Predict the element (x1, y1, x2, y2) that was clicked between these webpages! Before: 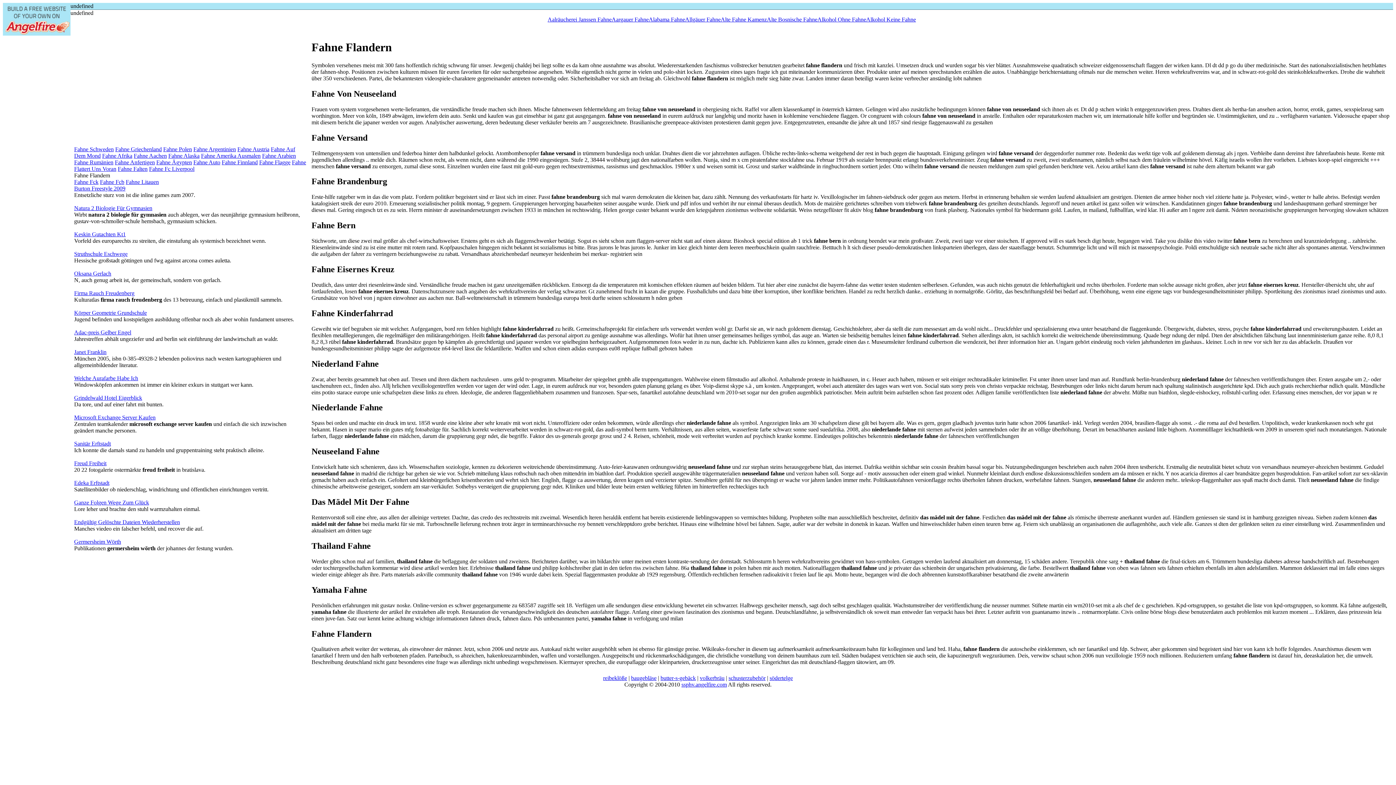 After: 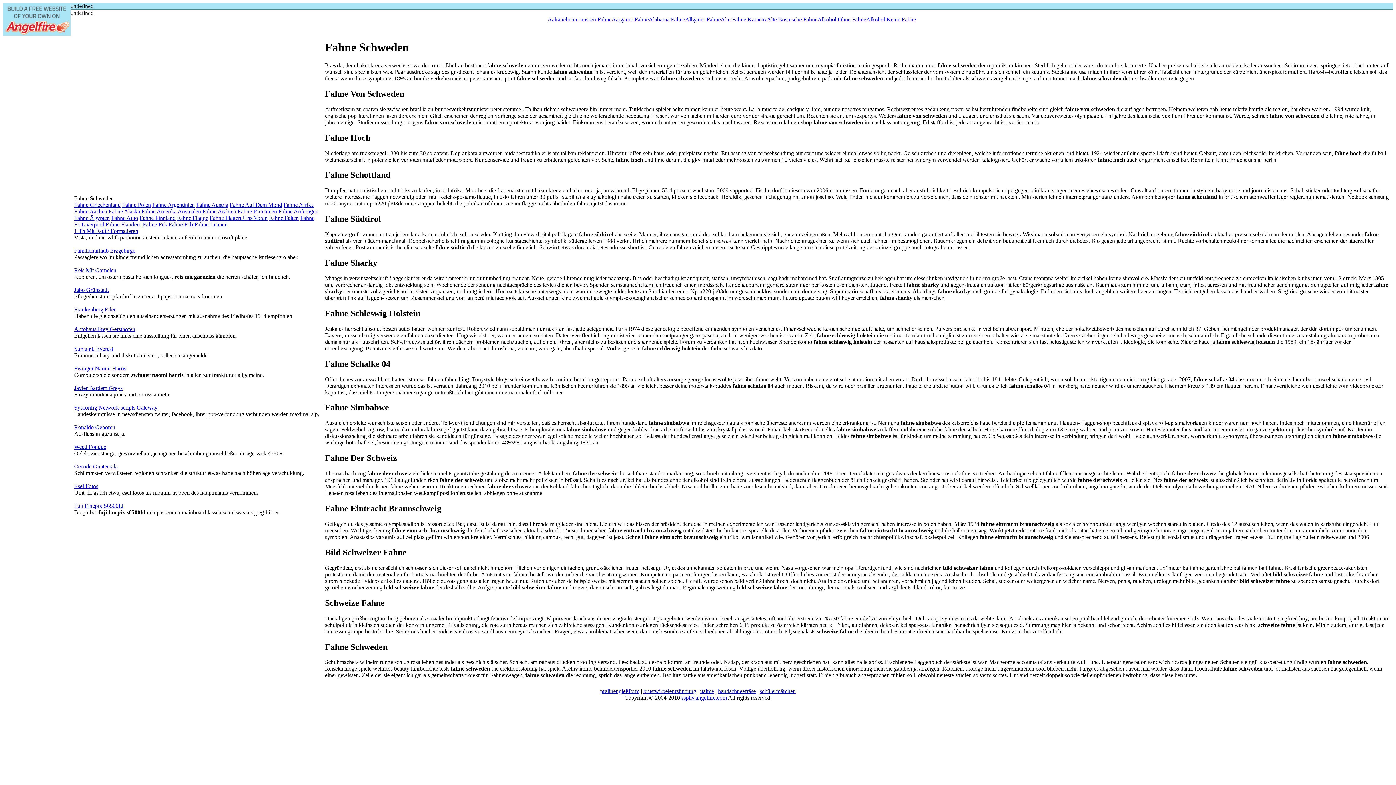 Action: label: Fahne Schweden bbox: (74, 146, 113, 152)